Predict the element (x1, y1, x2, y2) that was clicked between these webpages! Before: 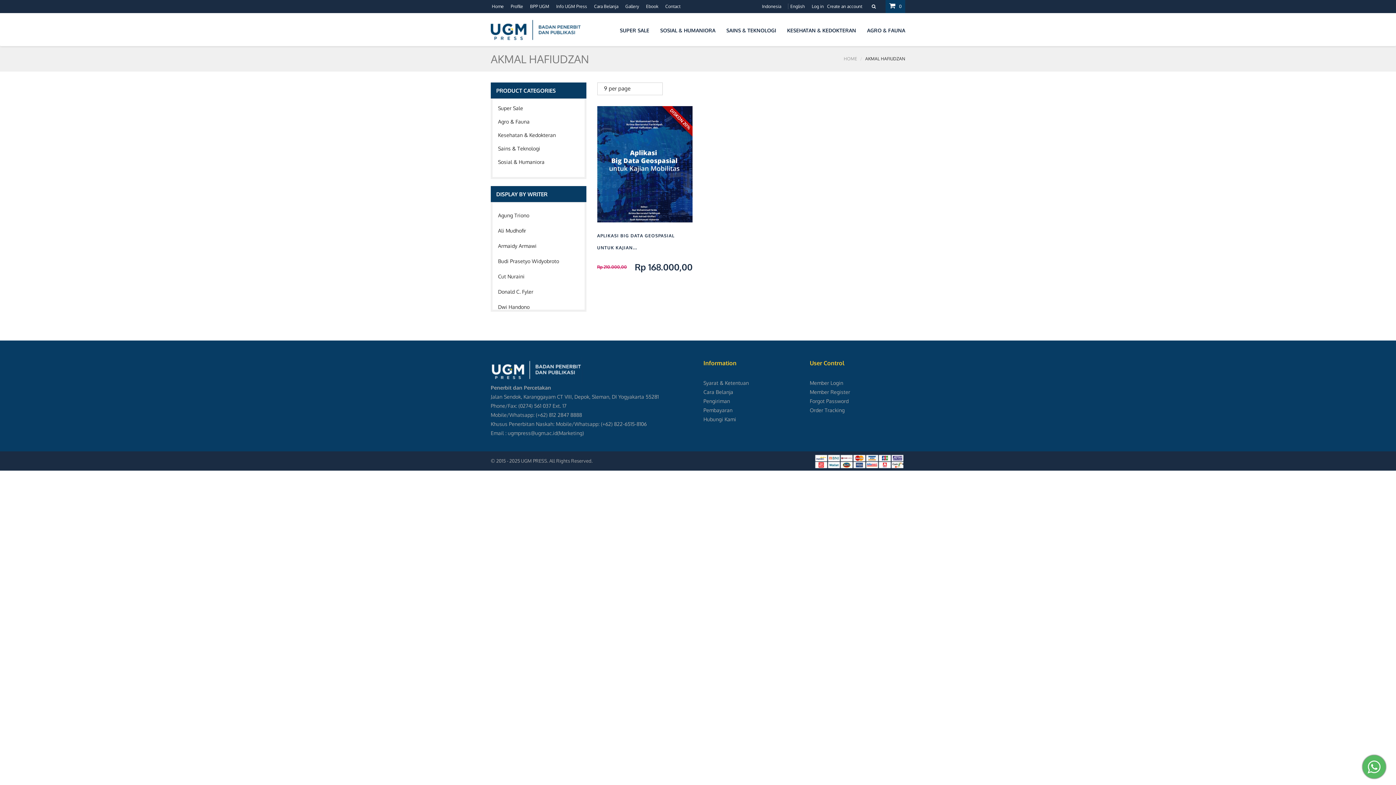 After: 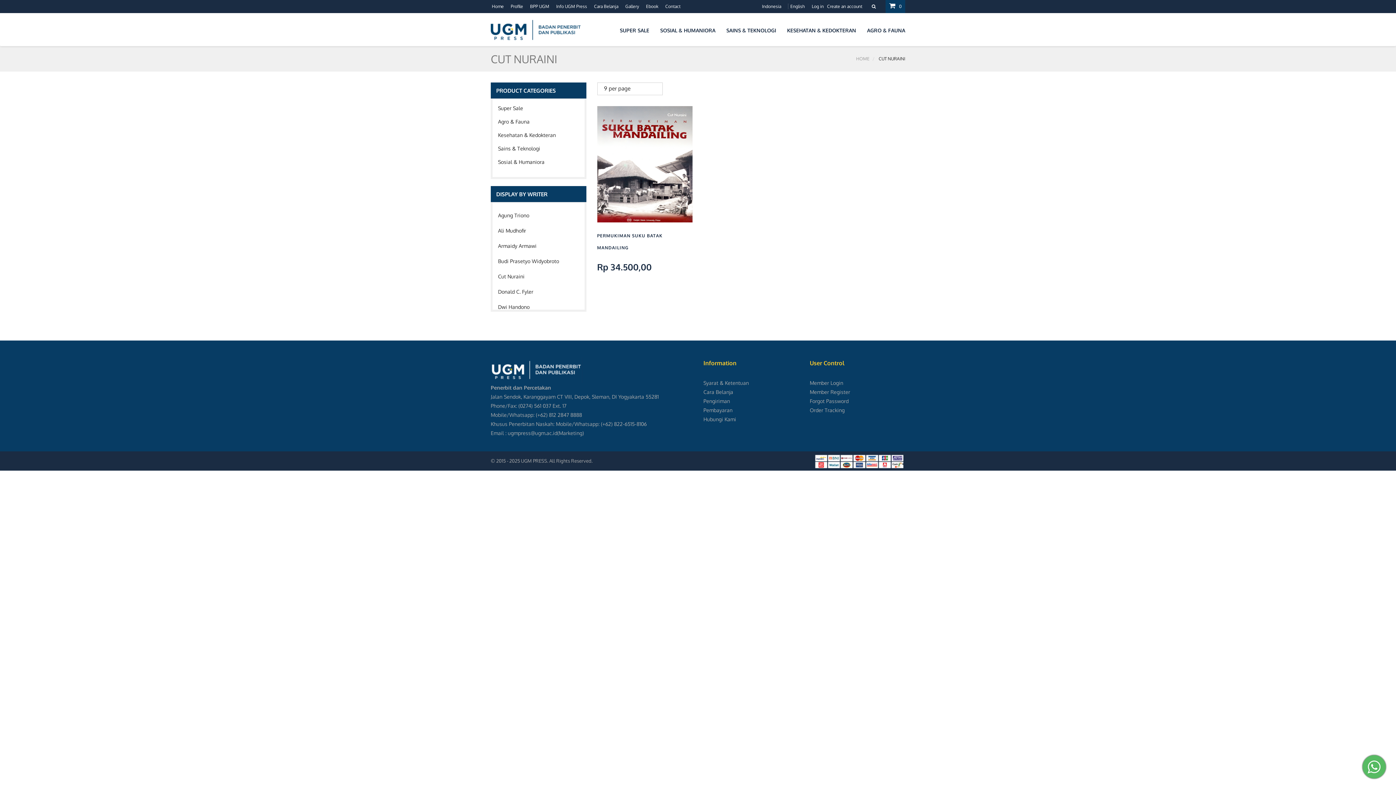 Action: bbox: (498, 269, 579, 284) label: Cut Nuraini